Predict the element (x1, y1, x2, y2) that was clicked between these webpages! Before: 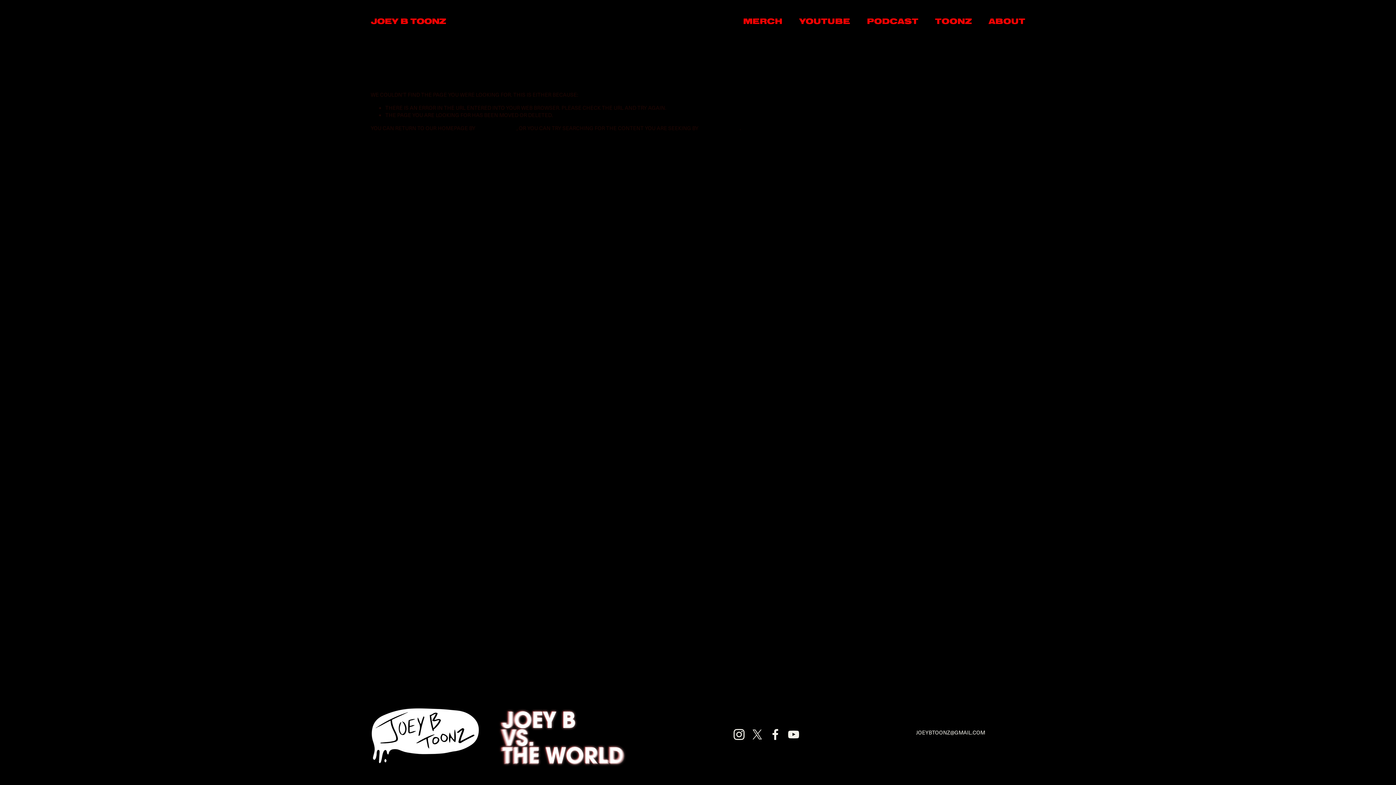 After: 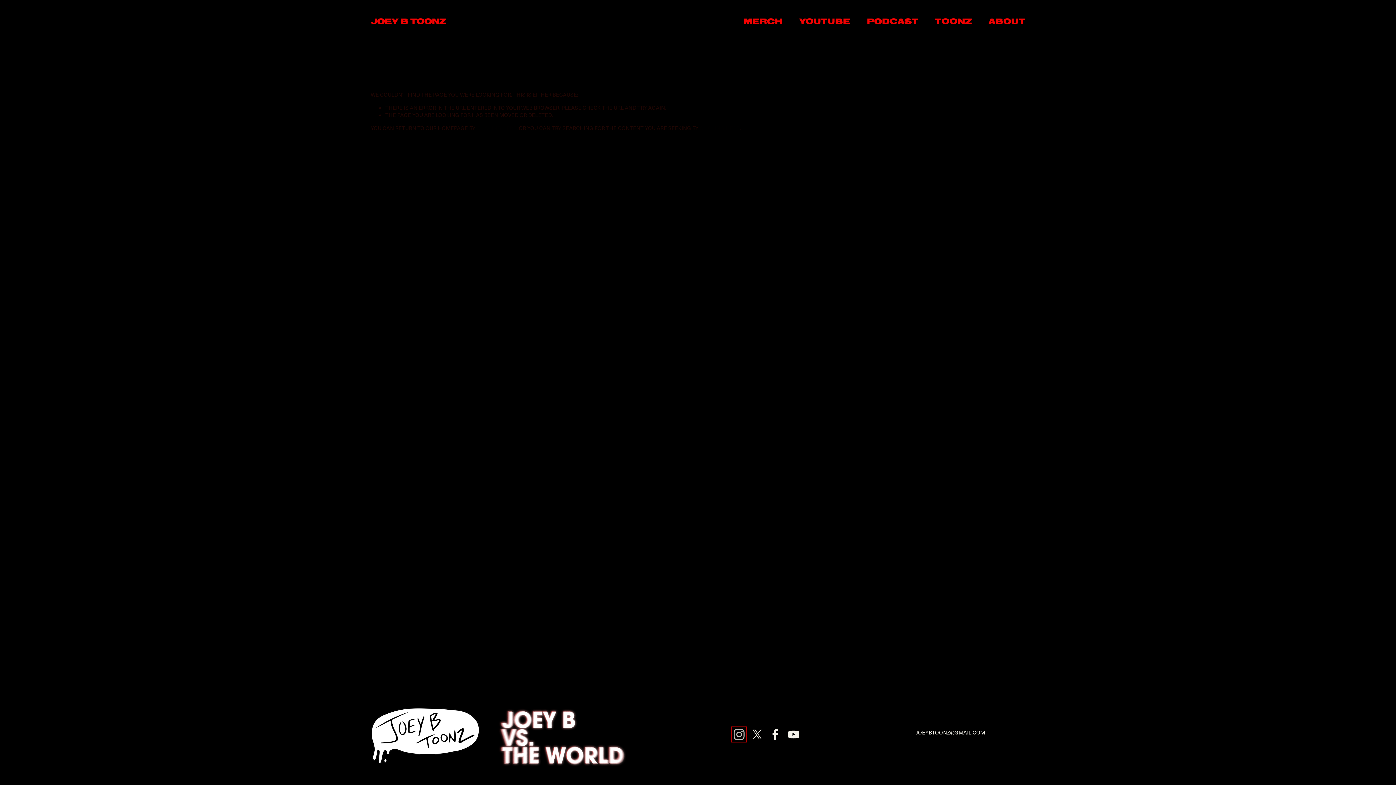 Action: bbox: (733, 729, 744, 740) label: Instagram